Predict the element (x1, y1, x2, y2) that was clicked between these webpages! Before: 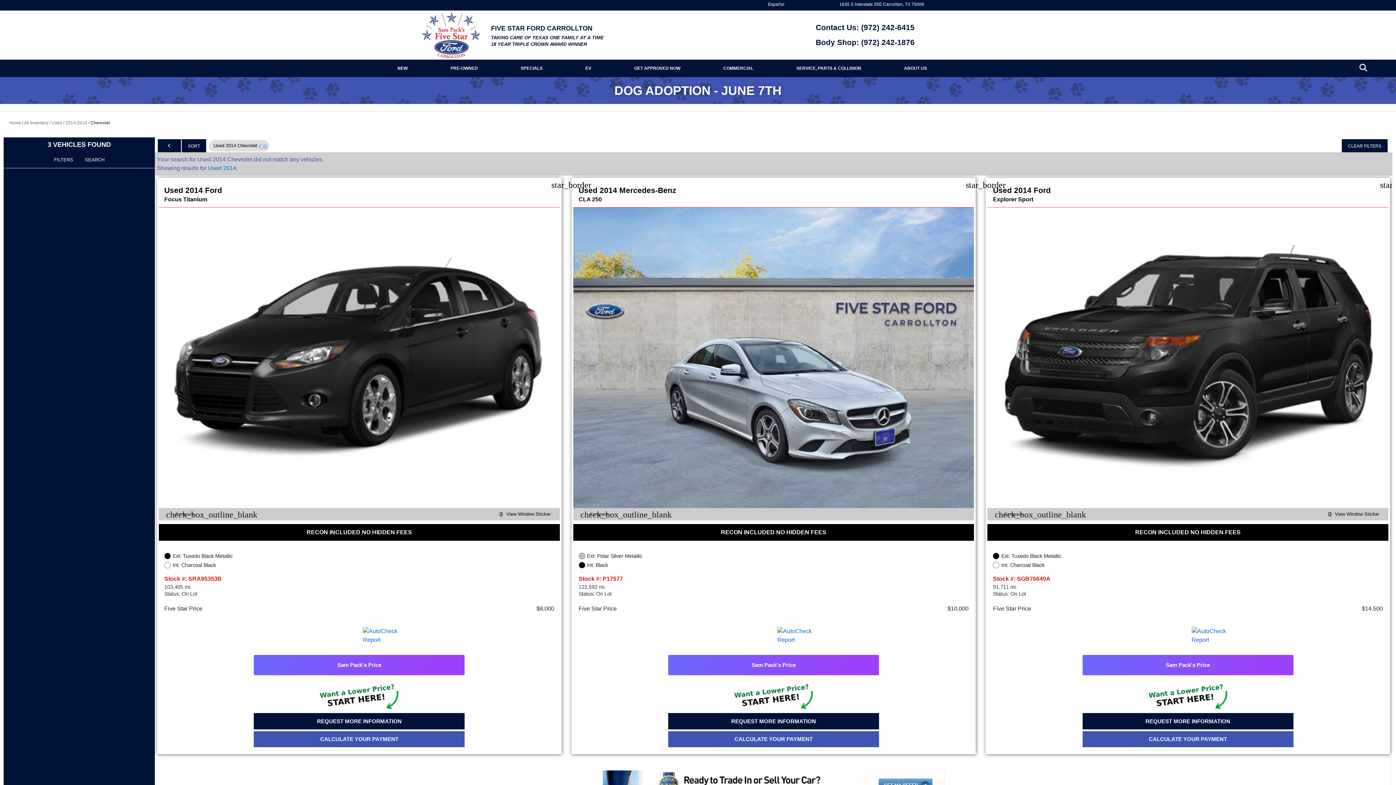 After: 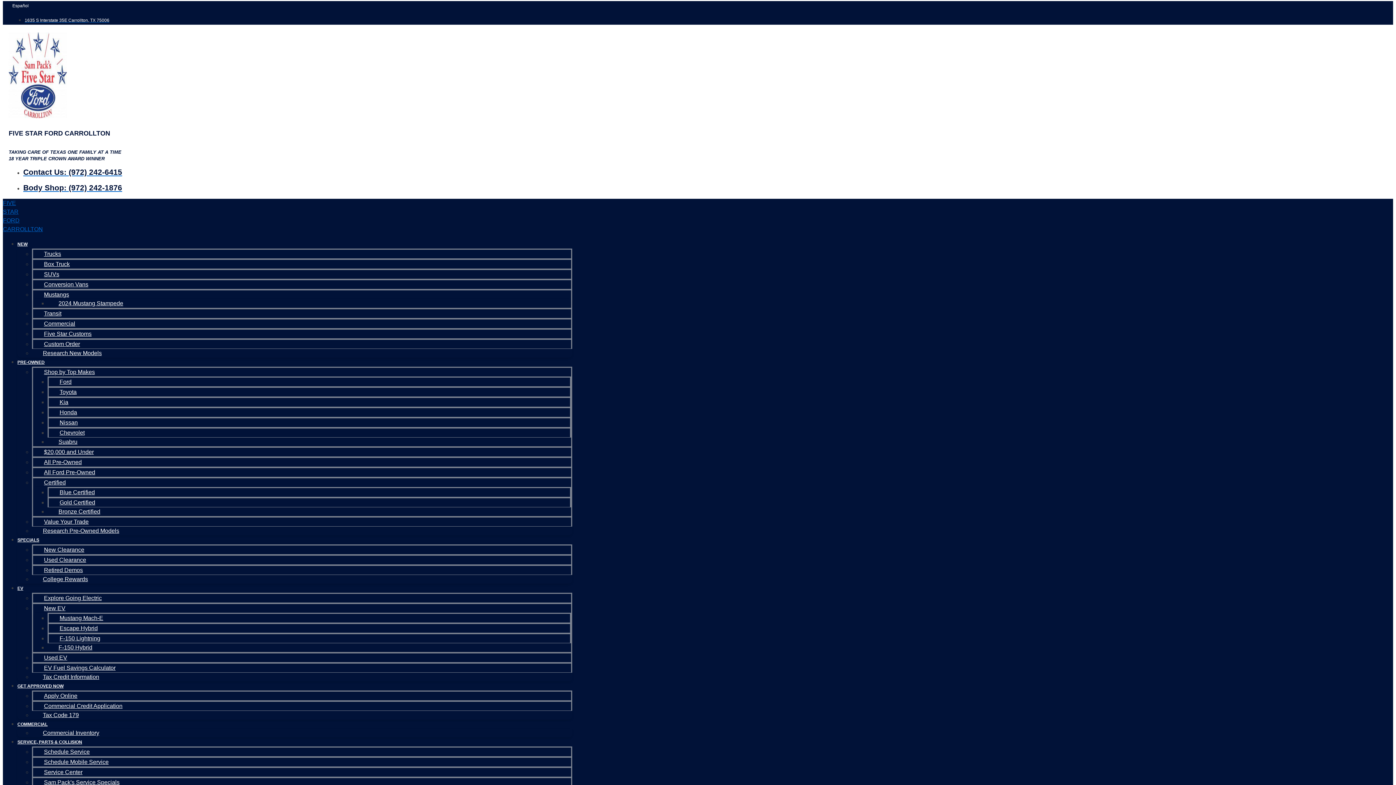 Action: label: Used 2014 Ford bbox: (164, 186, 222, 194)